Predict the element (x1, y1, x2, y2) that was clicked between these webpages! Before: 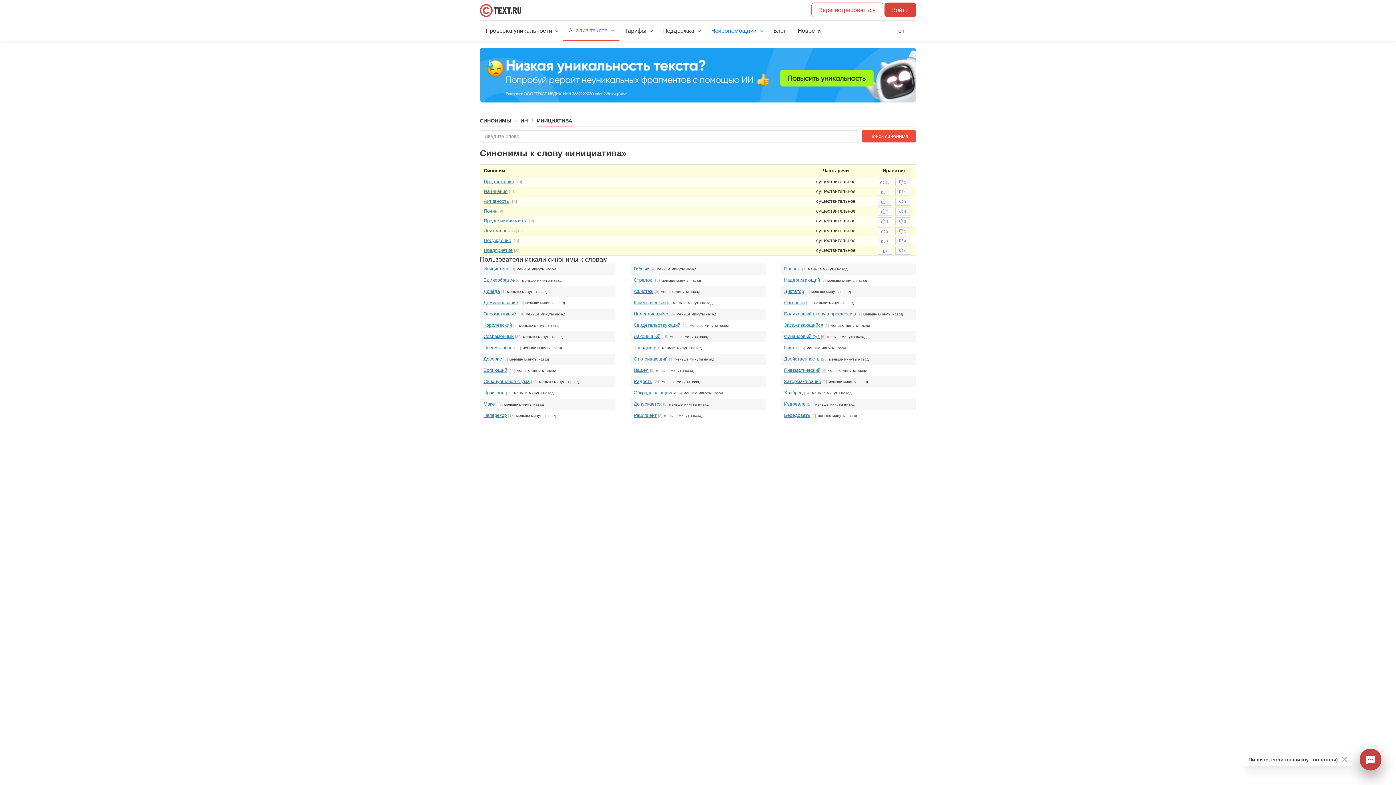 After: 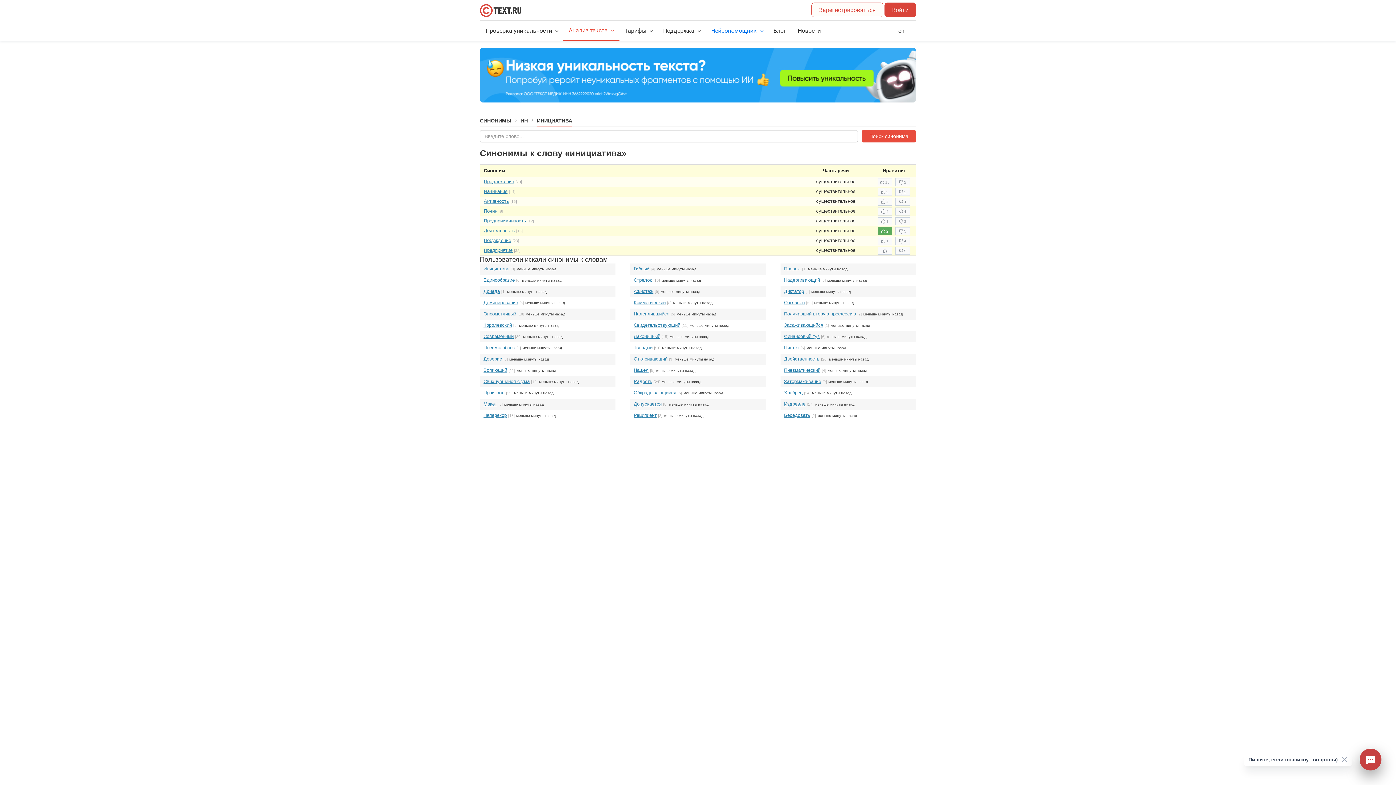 Action: label:  2 bbox: (877, 227, 892, 235)